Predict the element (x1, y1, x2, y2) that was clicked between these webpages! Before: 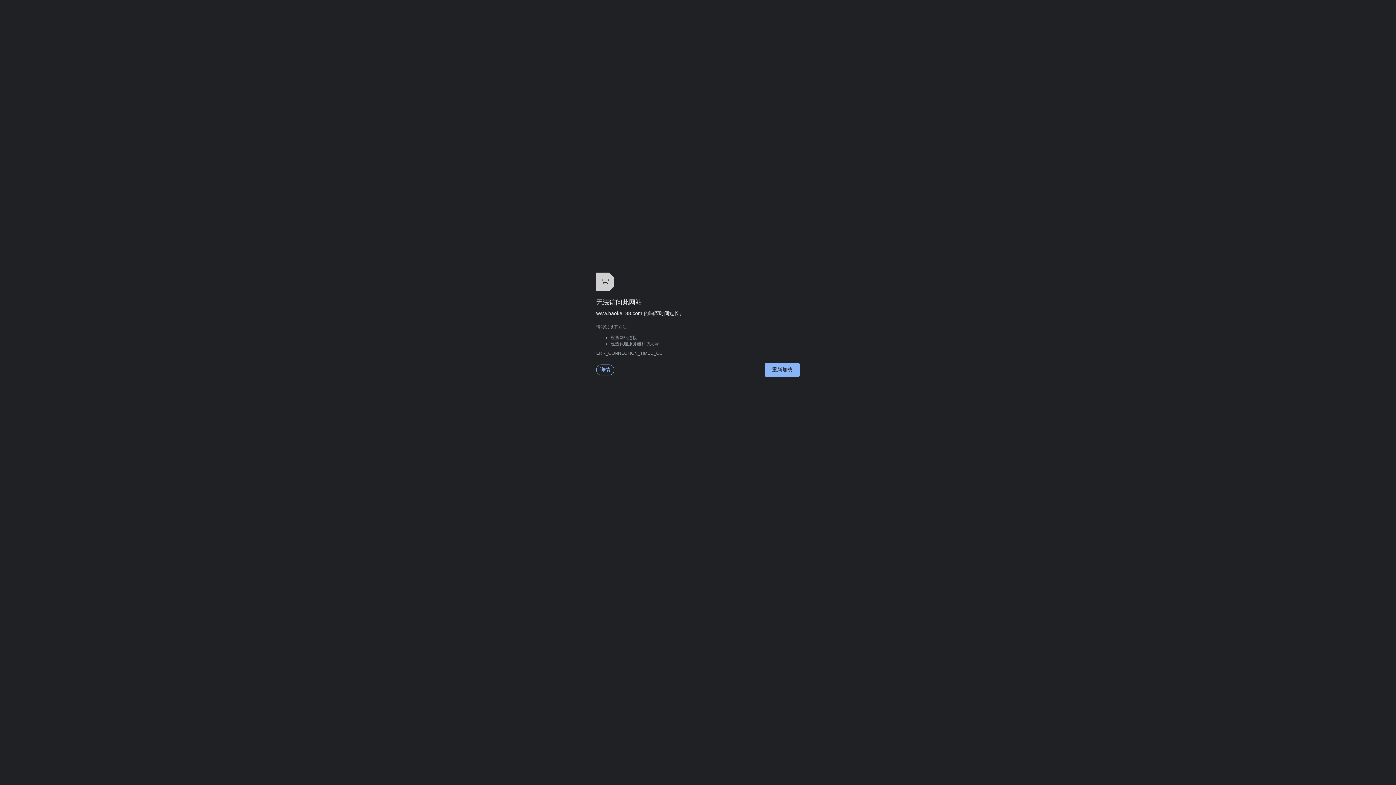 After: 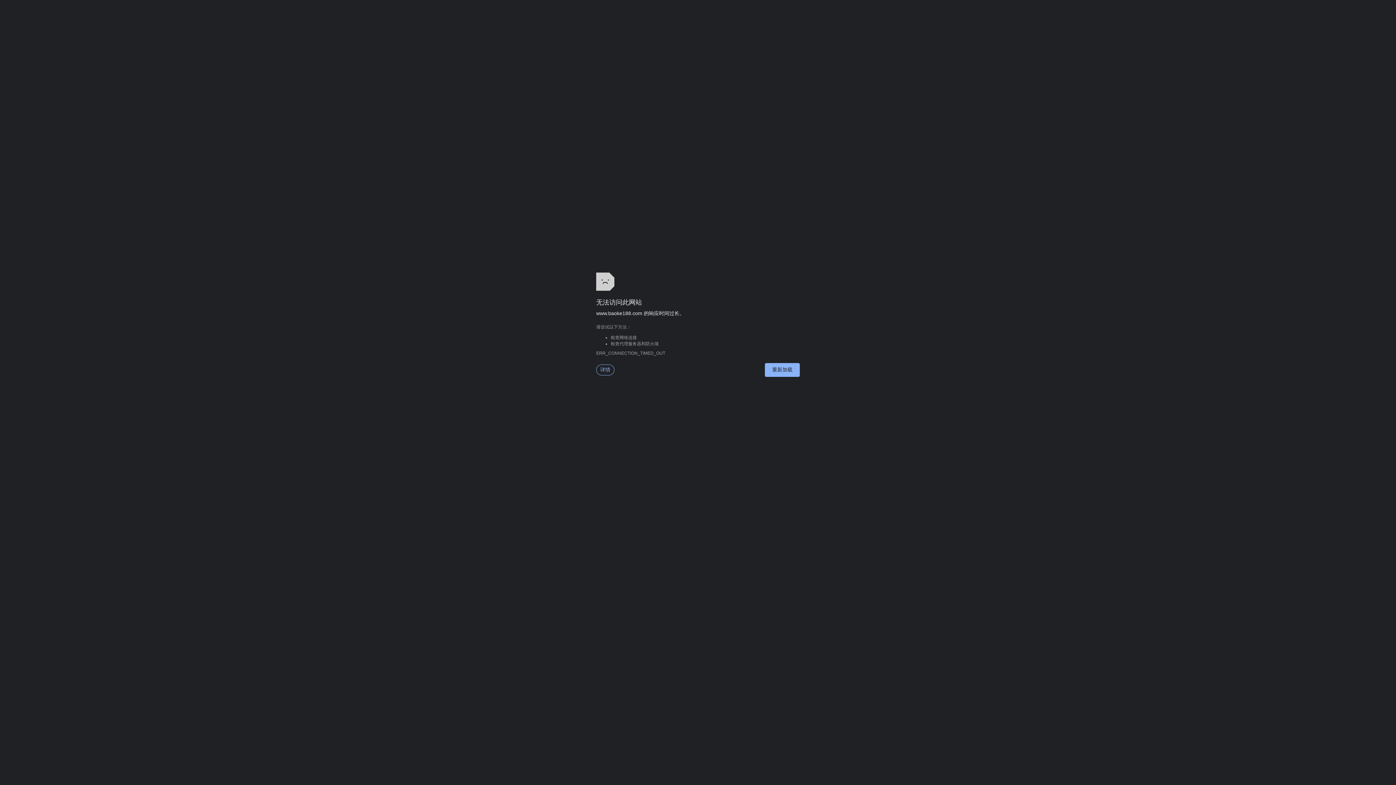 Action: bbox: (765, 363, 800, 377) label: 重新加载